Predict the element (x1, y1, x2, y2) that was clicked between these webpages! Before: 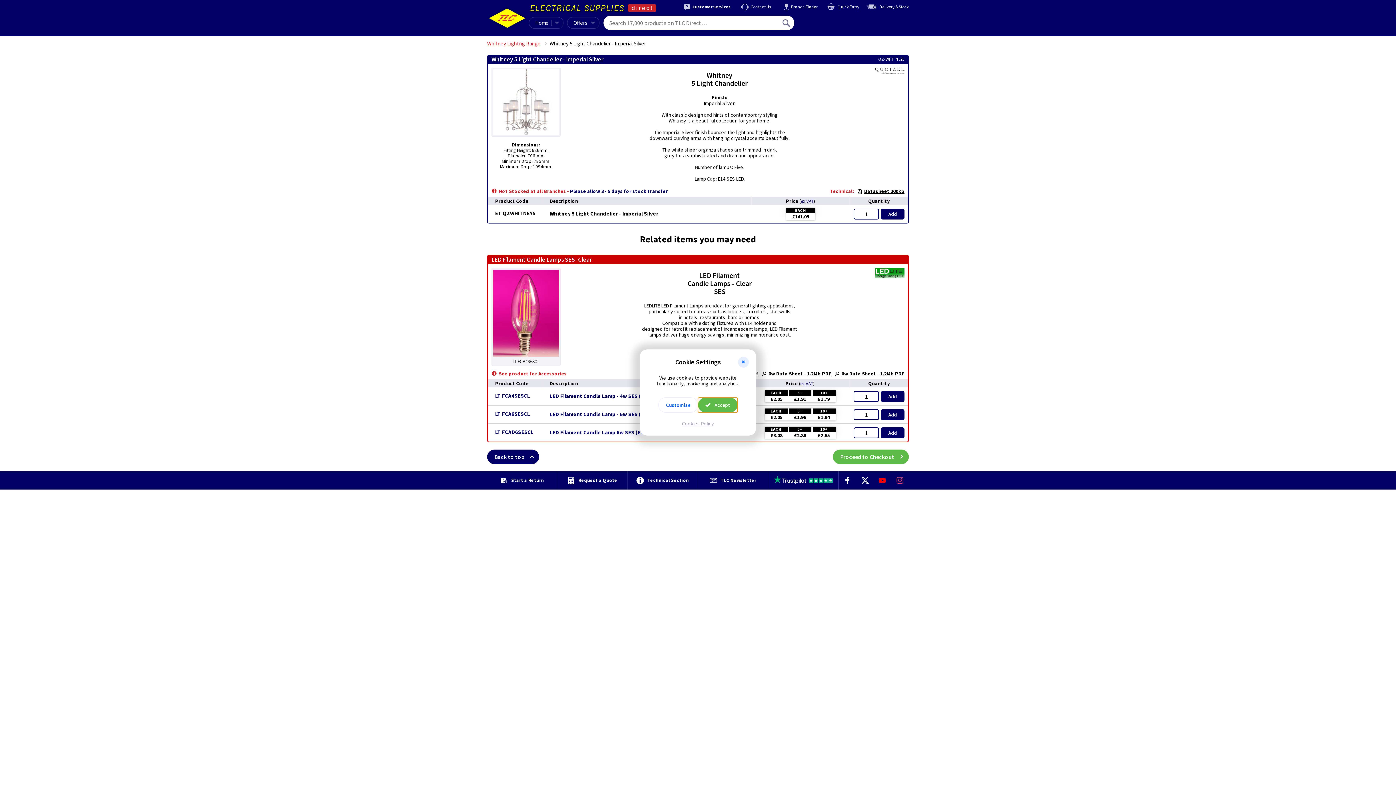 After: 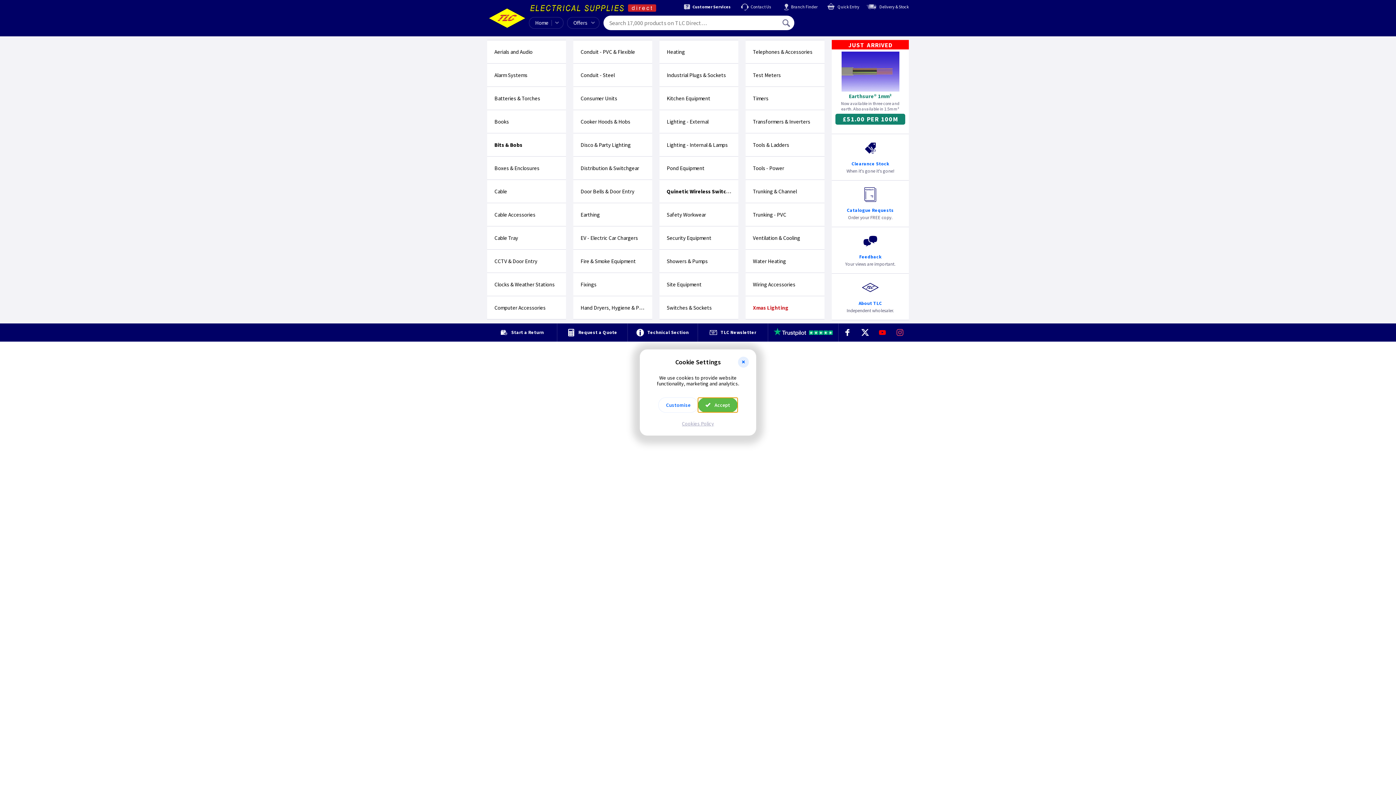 Action: bbox: (487, 1, 527, 34)